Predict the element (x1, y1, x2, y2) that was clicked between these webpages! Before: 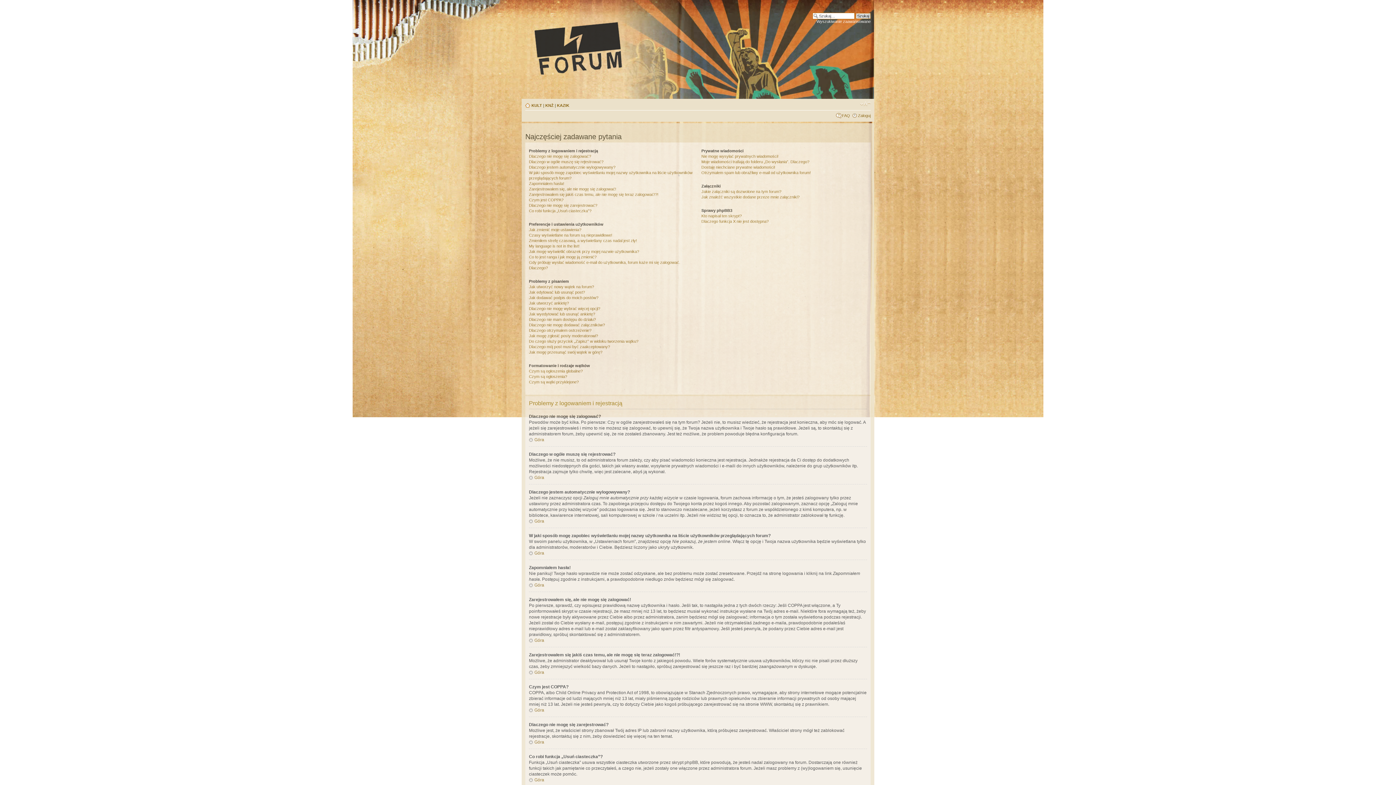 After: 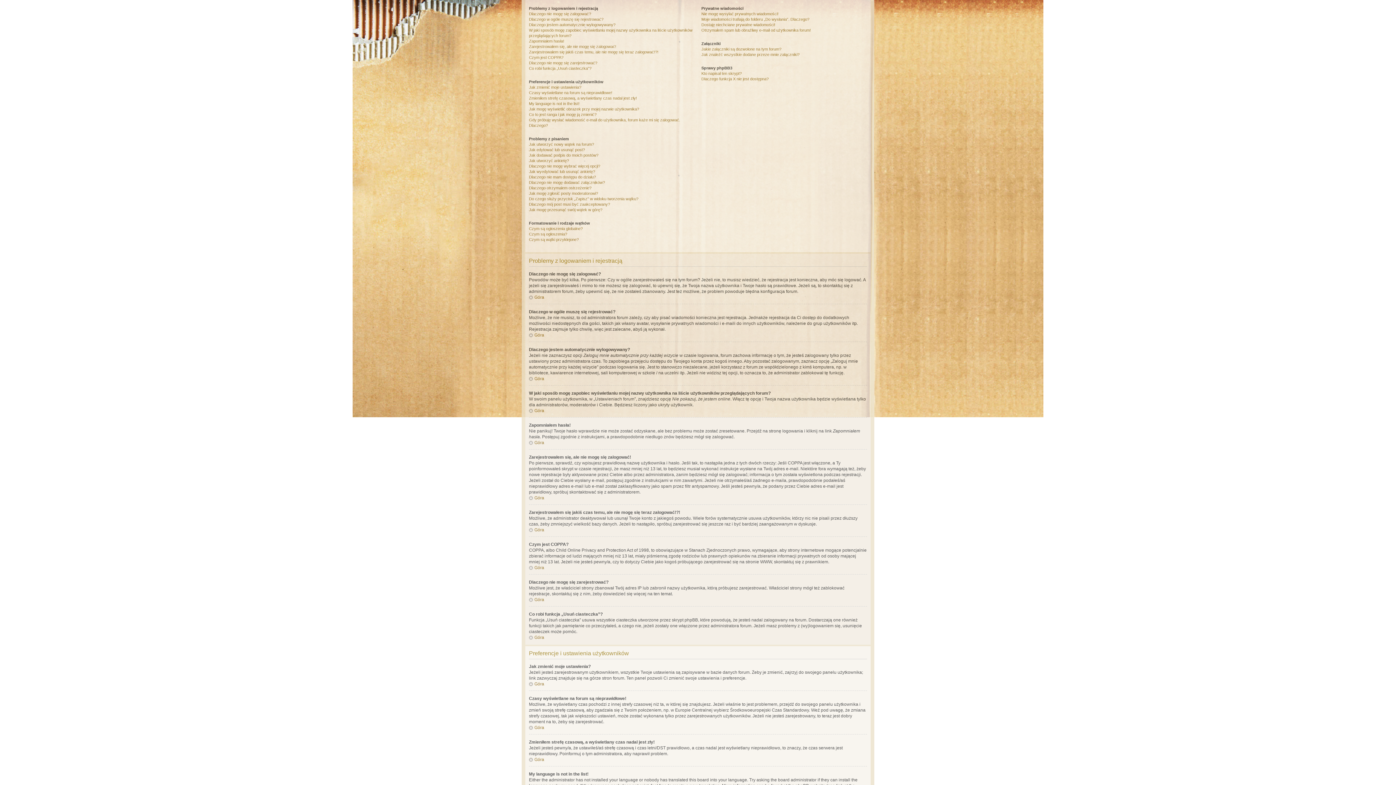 Action: bbox: (529, 740, 544, 745) label: Góra